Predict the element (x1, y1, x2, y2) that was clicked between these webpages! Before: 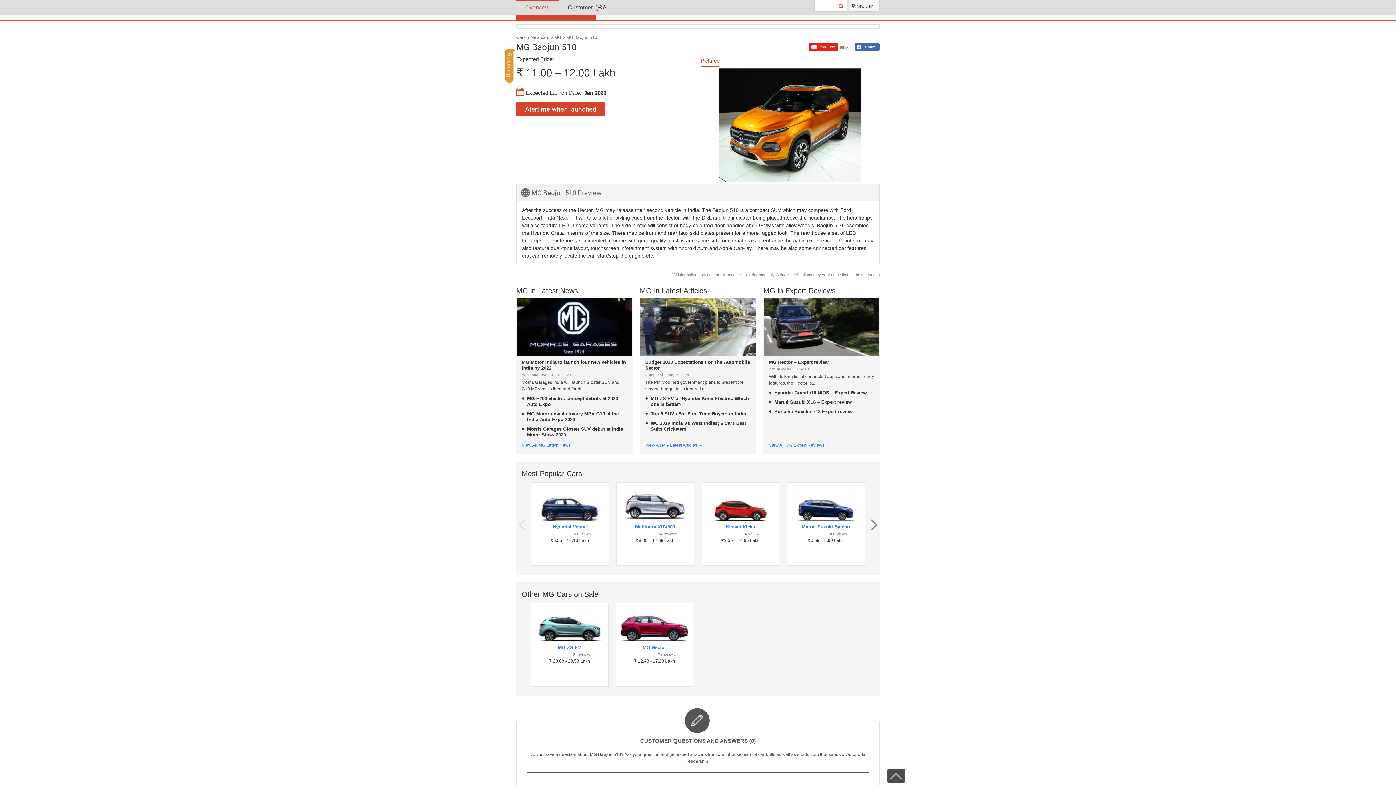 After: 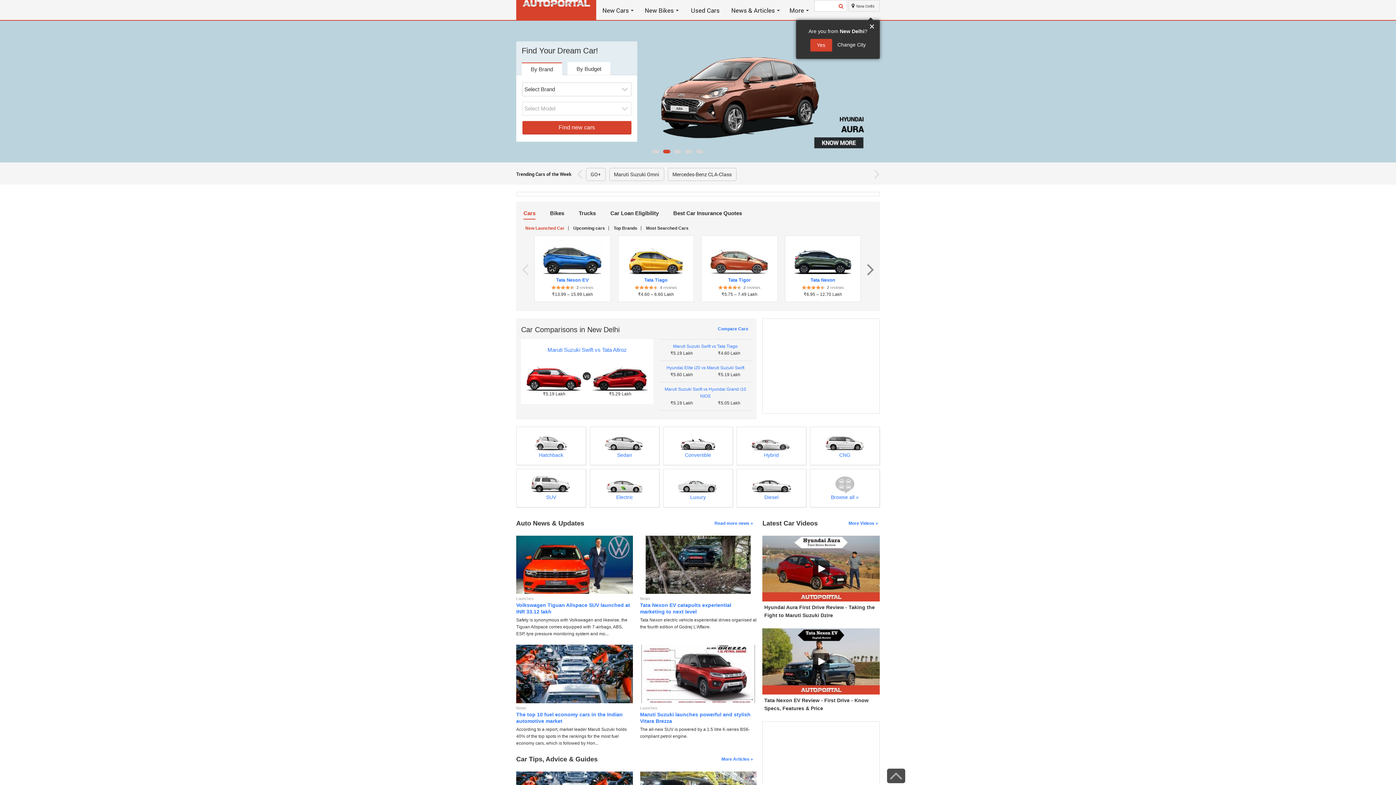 Action: bbox: (516, 34, 526, 40) label: Cars 